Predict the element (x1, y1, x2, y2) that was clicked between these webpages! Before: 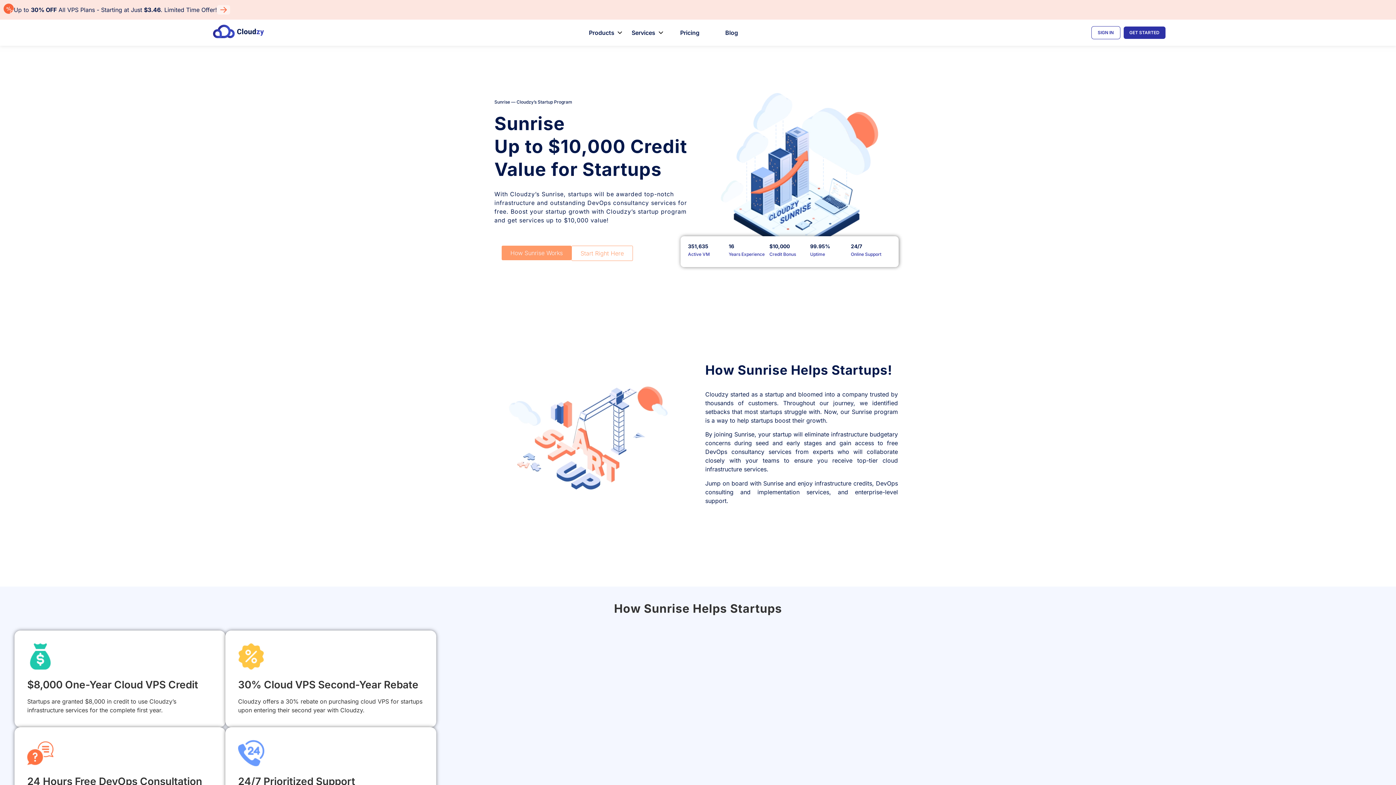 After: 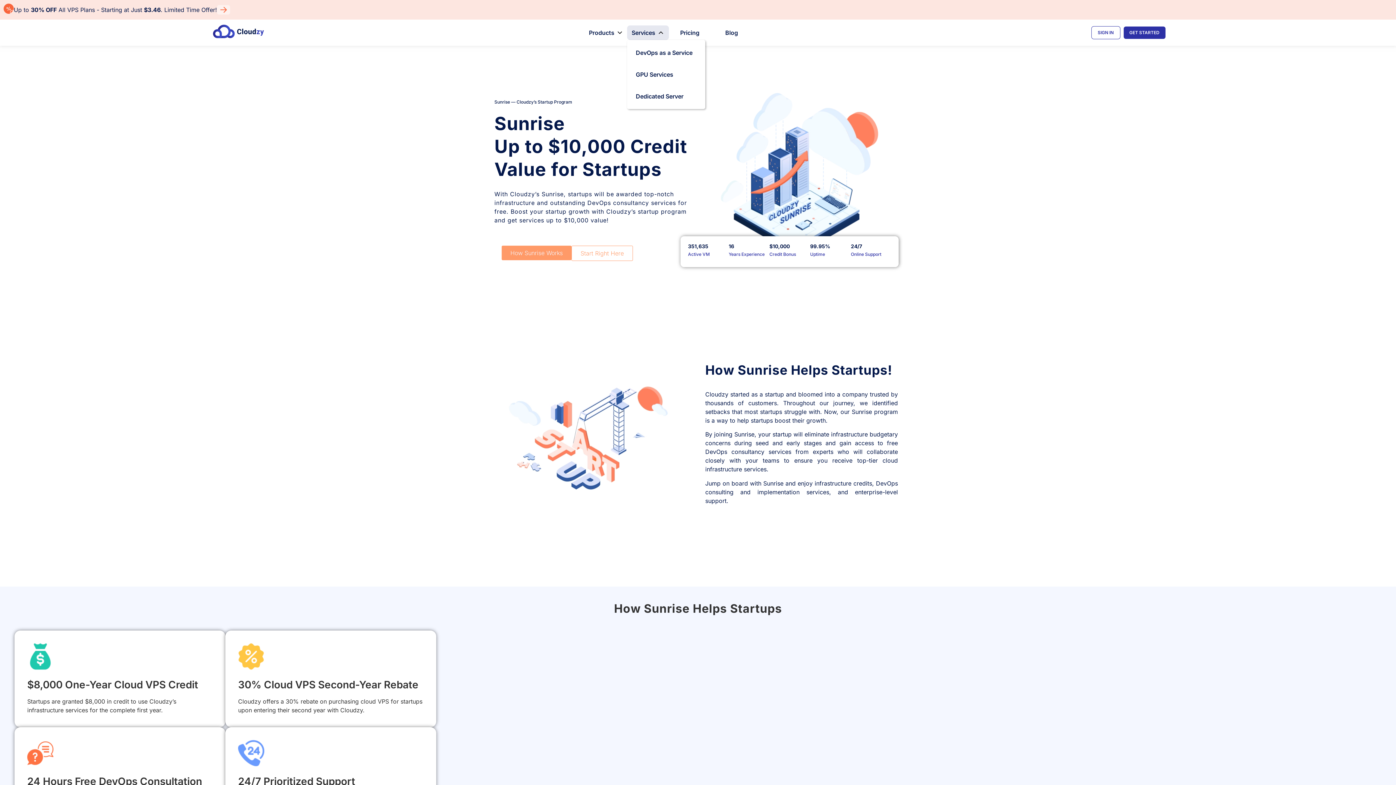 Action: label: Services bbox: (628, 28, 667, 37)